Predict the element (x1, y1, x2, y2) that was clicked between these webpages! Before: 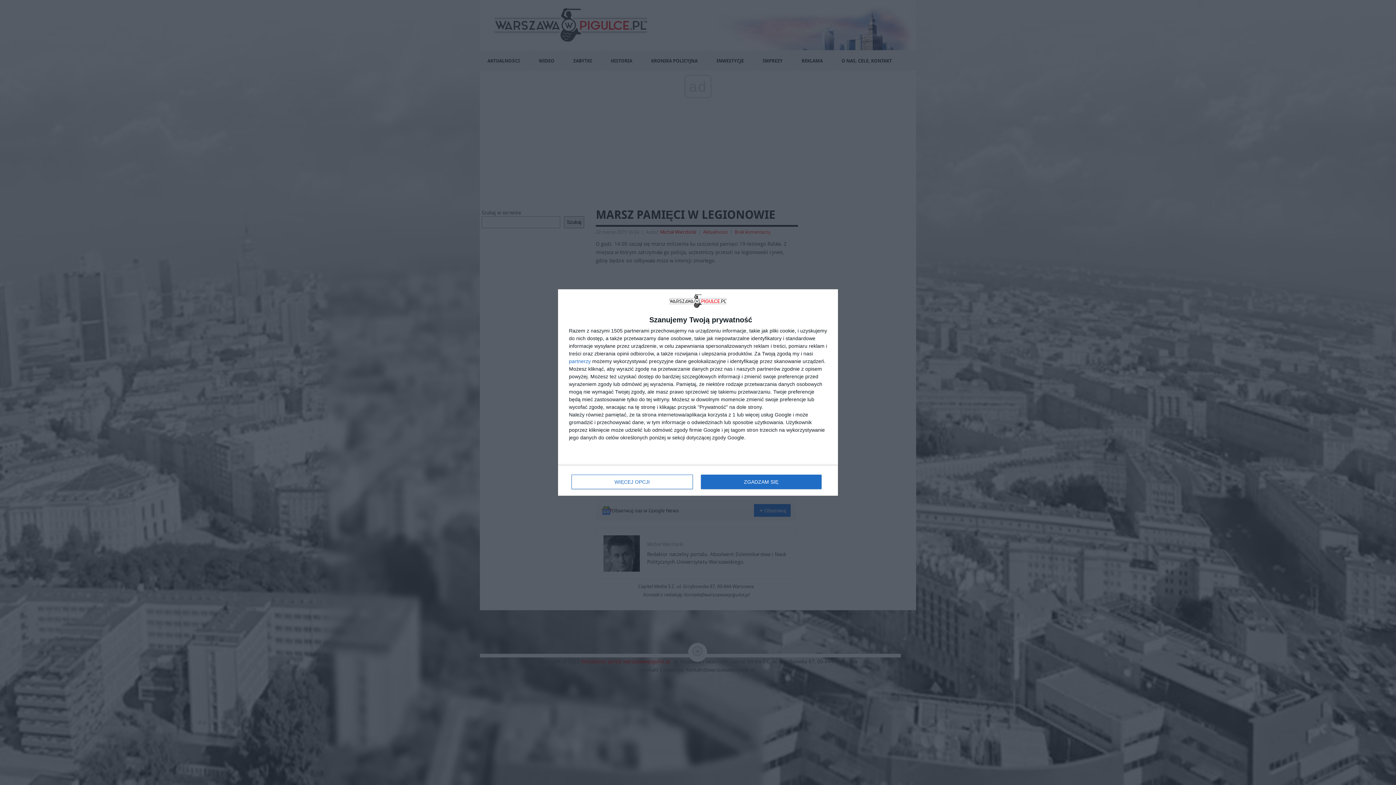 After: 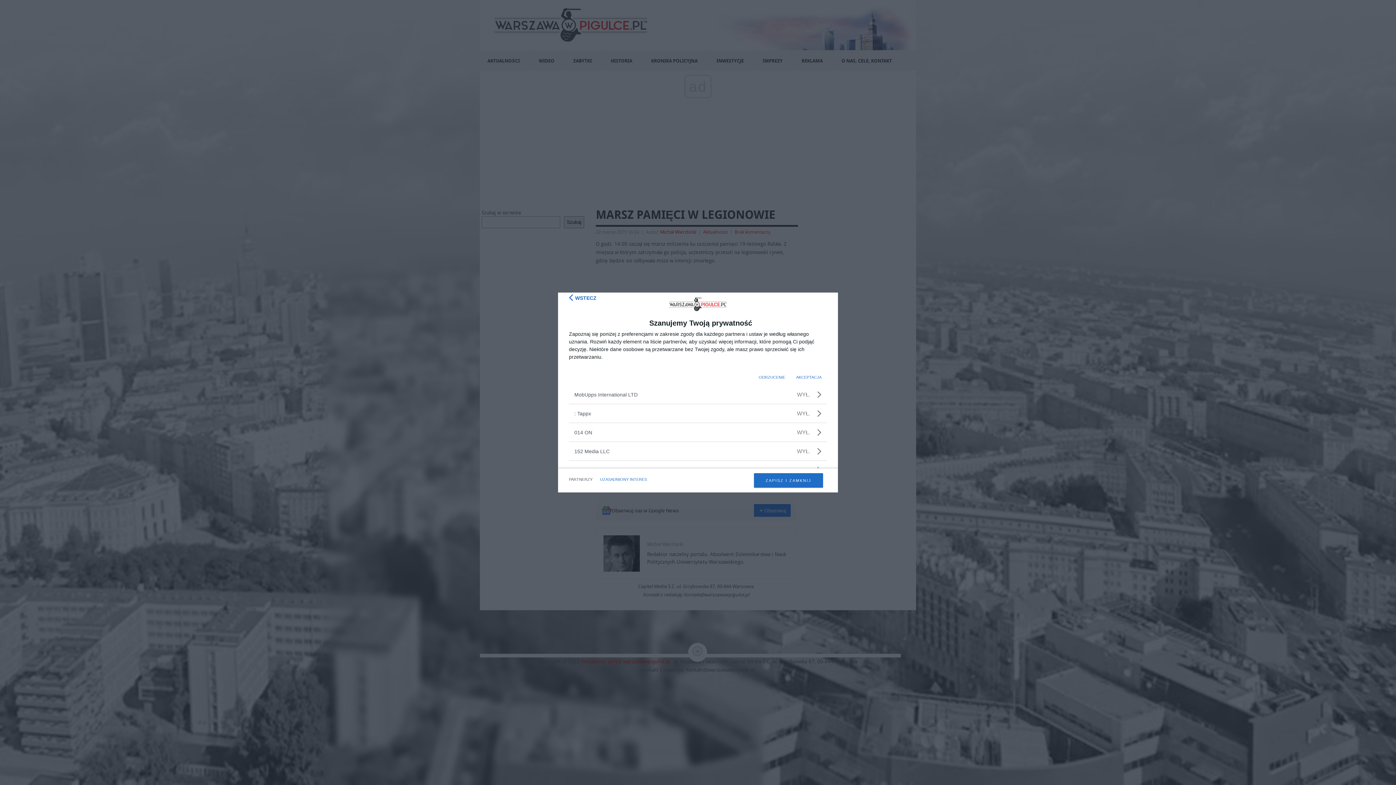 Action: label: partnerzy bbox: (569, 358, 590, 363)